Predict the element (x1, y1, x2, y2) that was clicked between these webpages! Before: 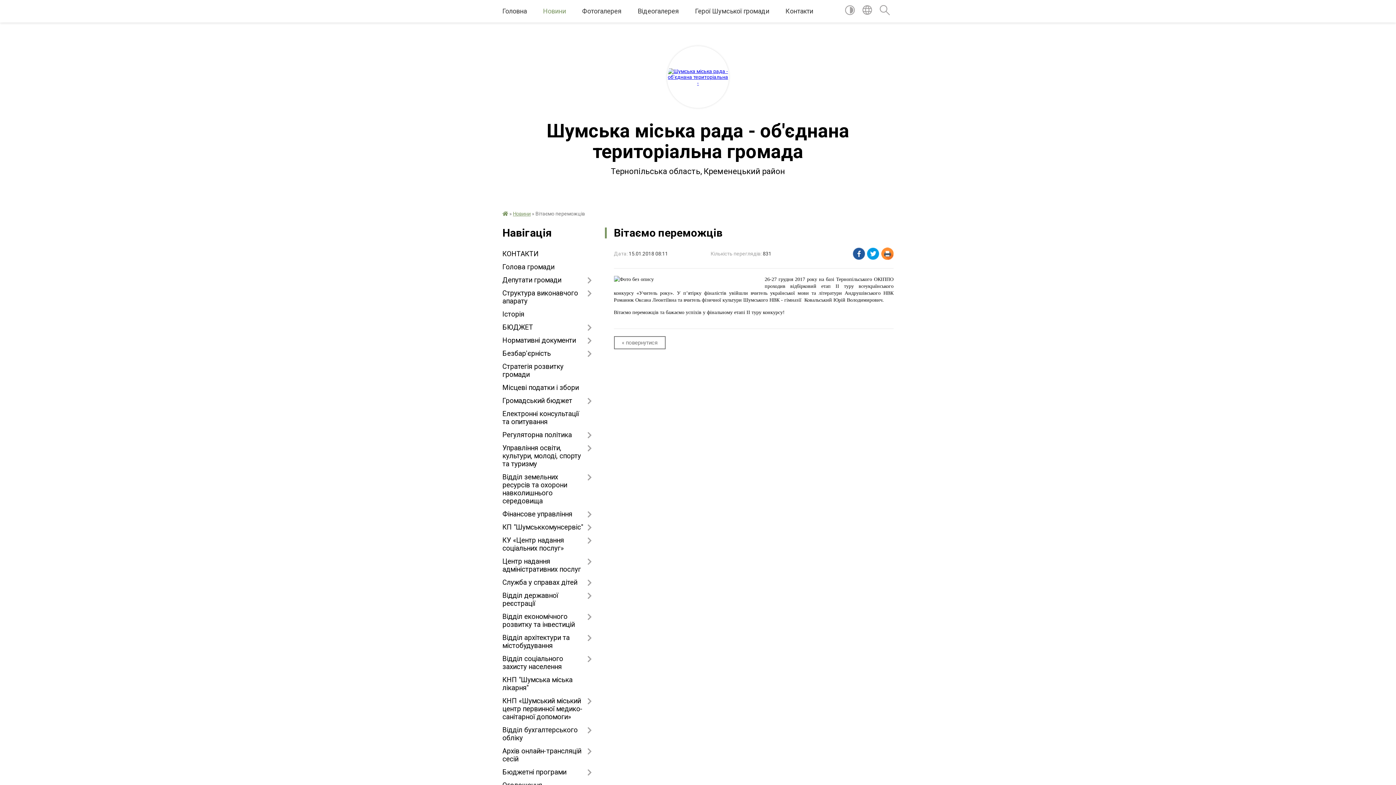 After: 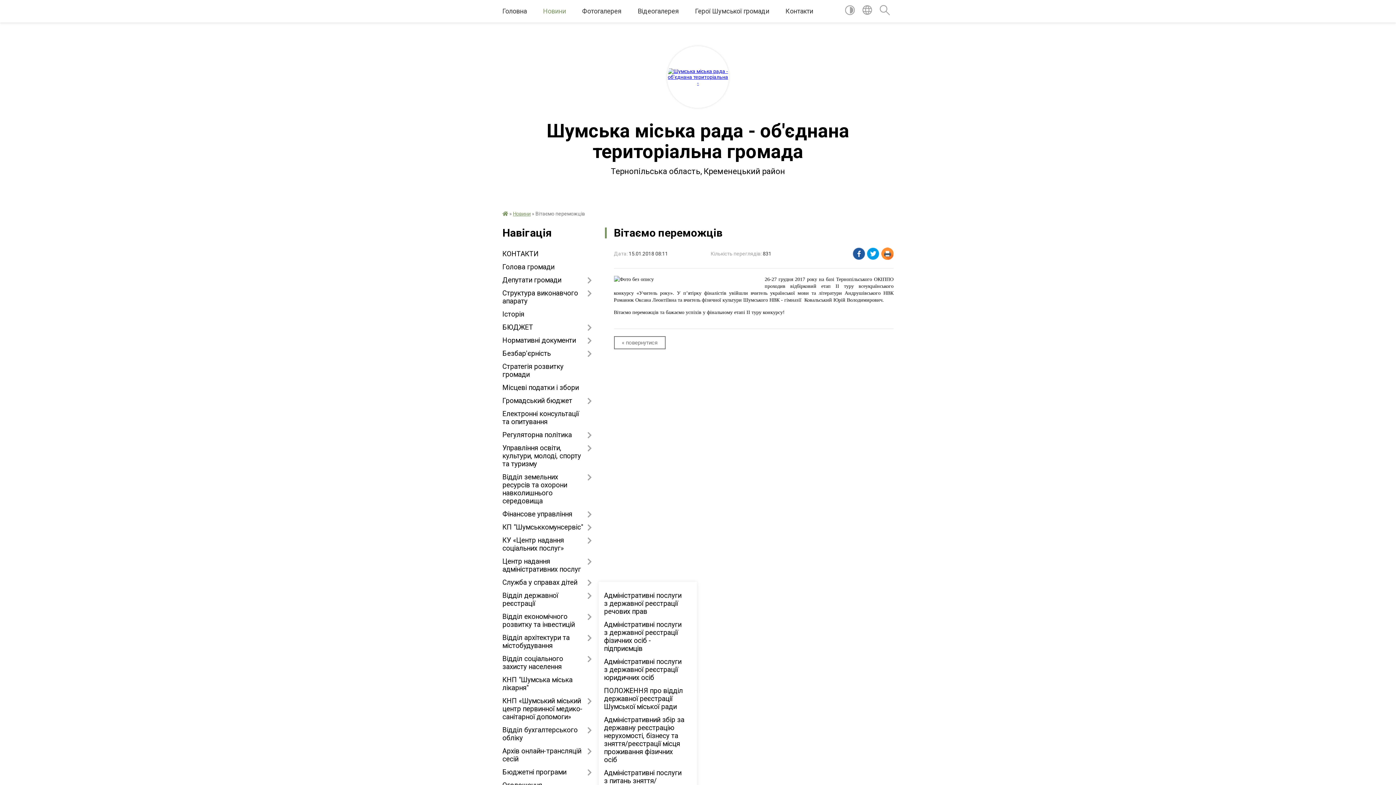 Action: label: Відділ державної реєстрації bbox: (502, 589, 592, 610)